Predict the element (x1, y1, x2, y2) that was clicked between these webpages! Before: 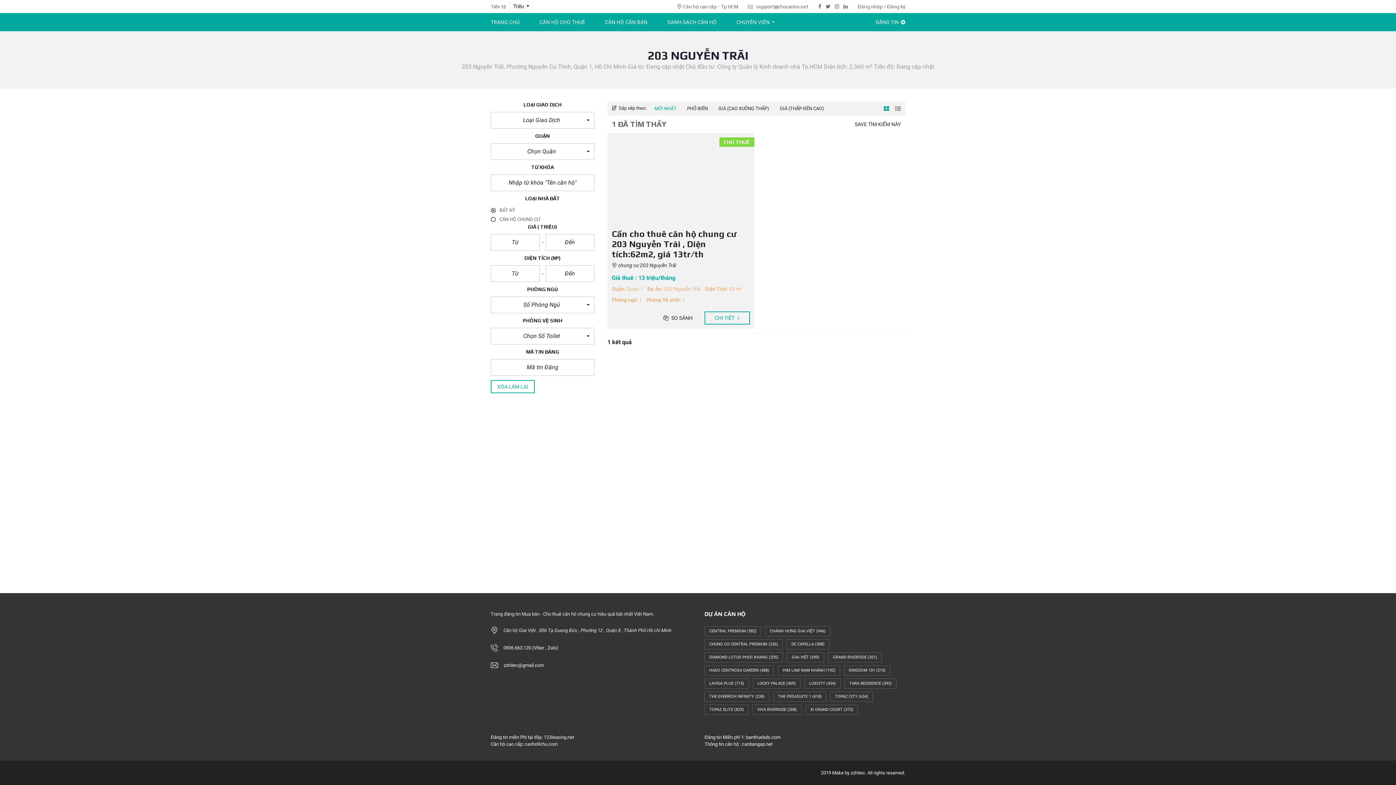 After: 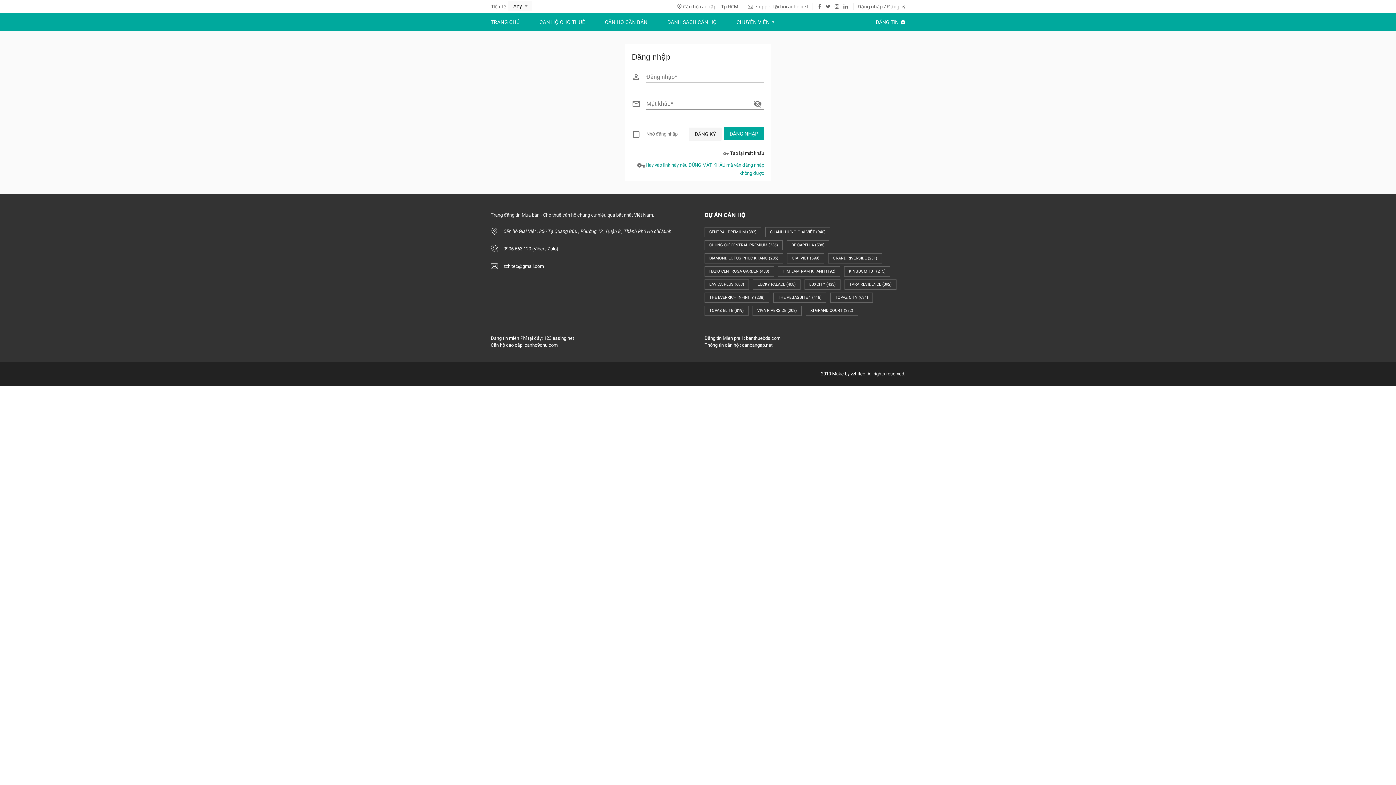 Action: label: ĐĂNG TIN  bbox: (876, 19, 905, 25)